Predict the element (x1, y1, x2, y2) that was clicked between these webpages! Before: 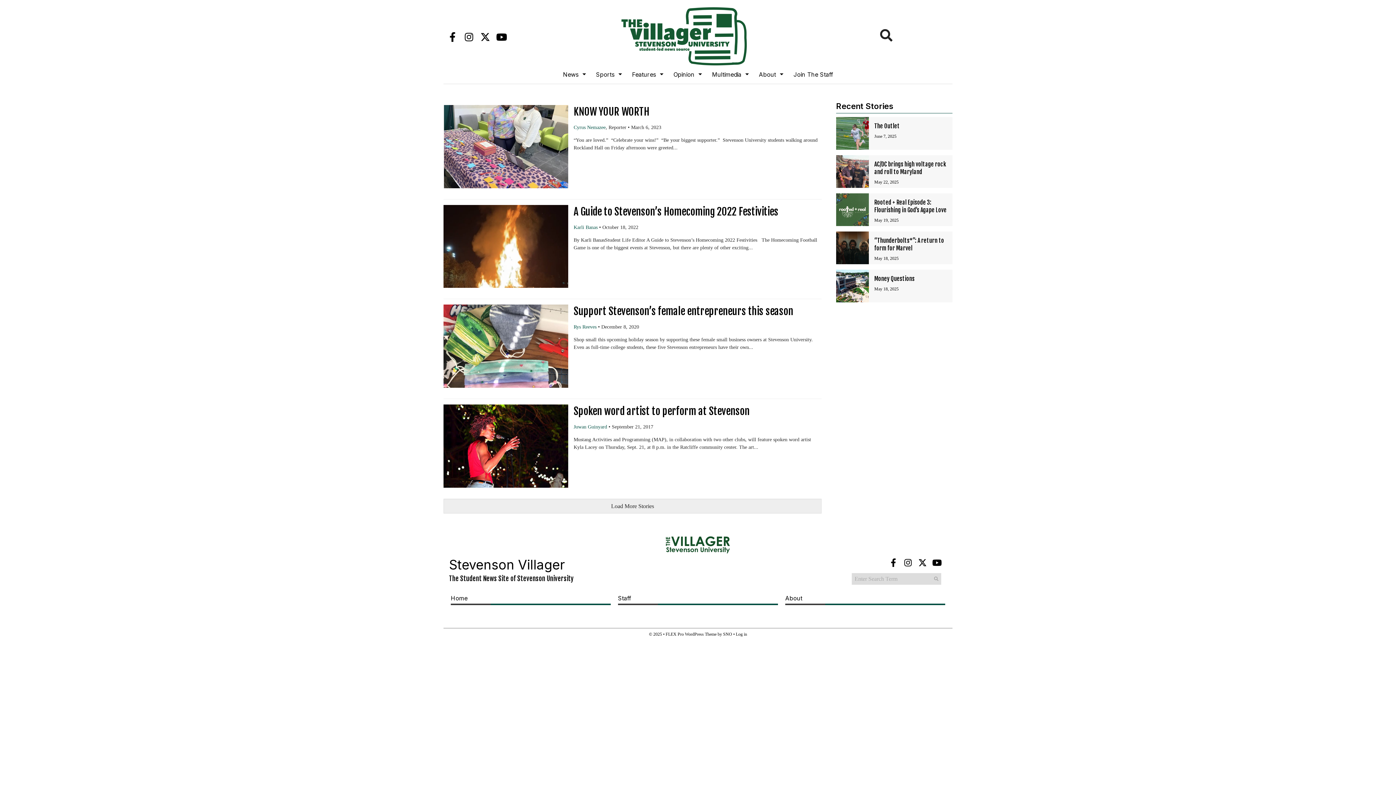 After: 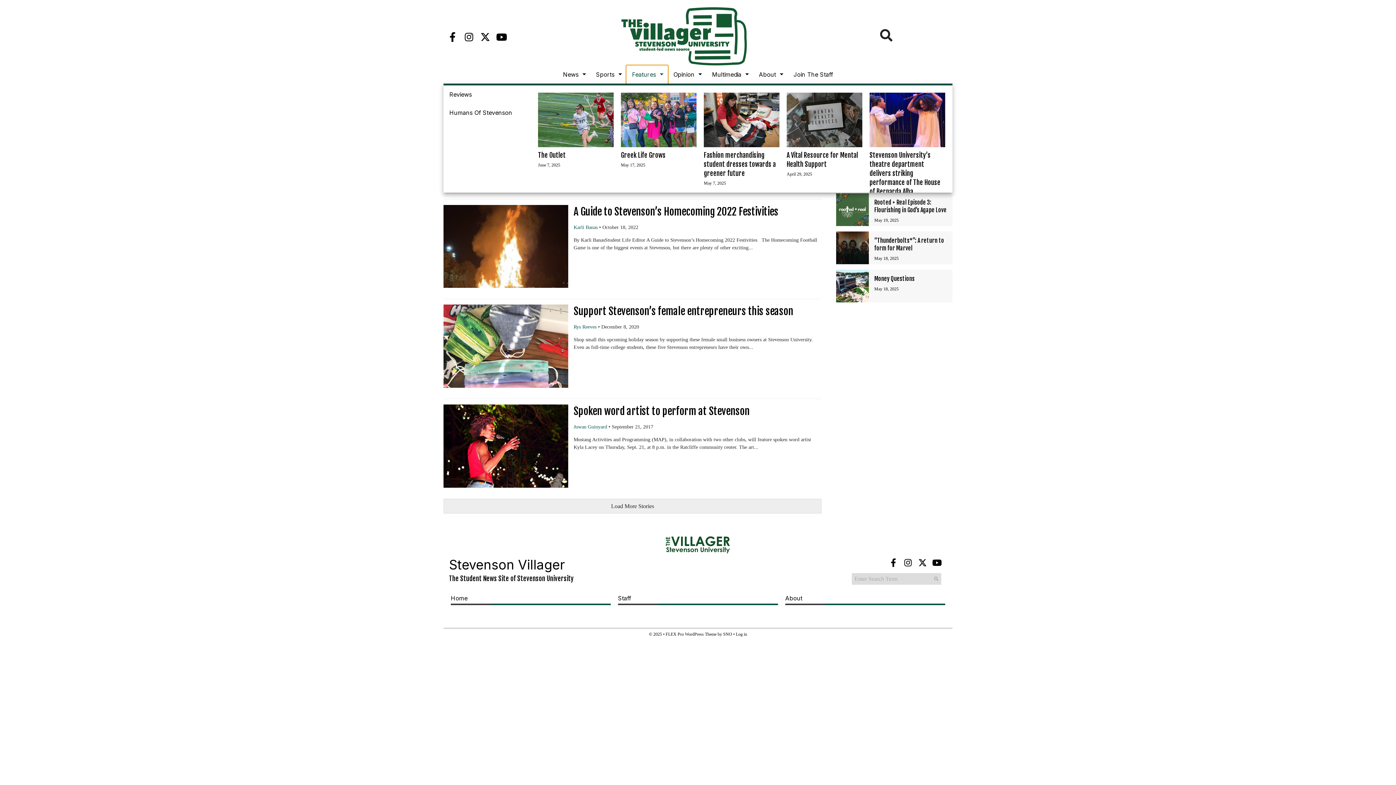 Action: bbox: (626, 65, 667, 83) label: Features